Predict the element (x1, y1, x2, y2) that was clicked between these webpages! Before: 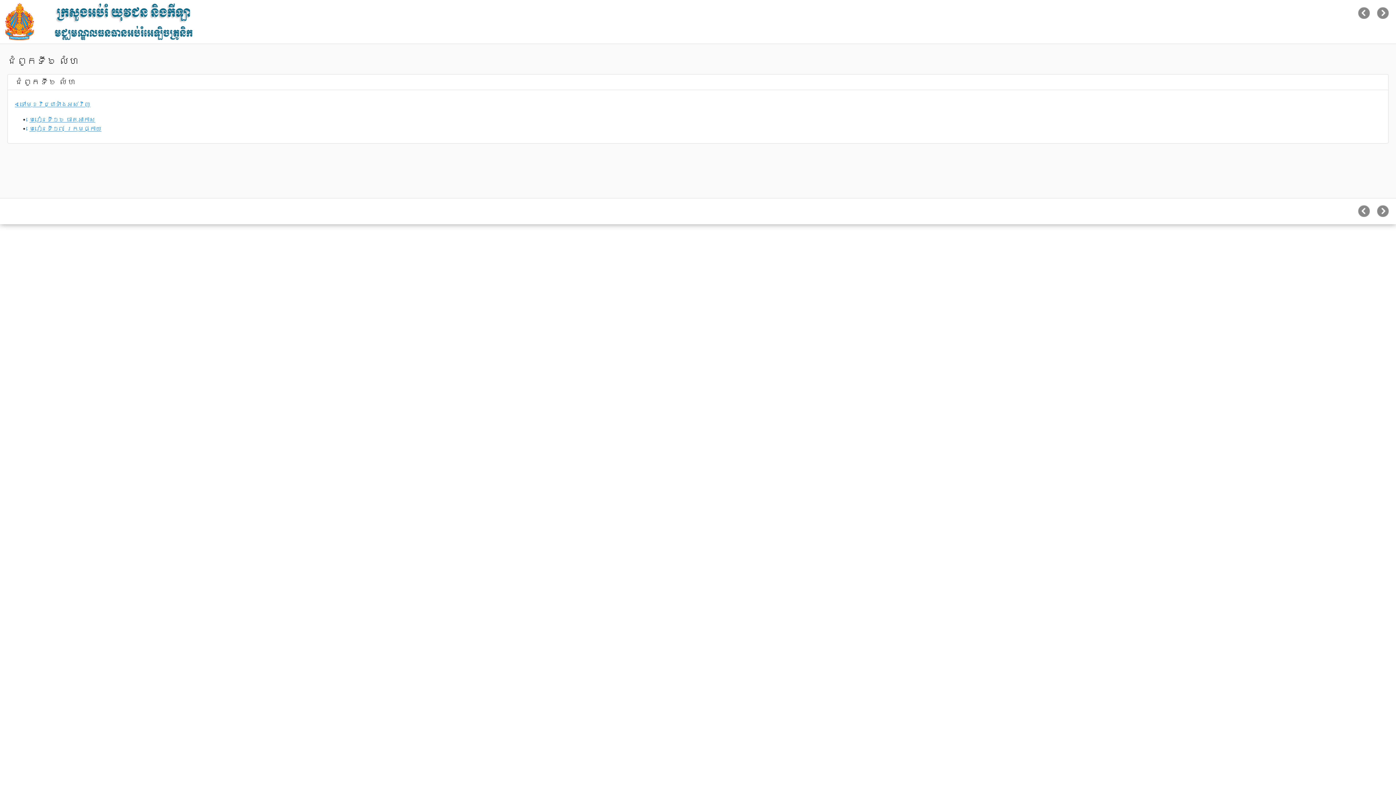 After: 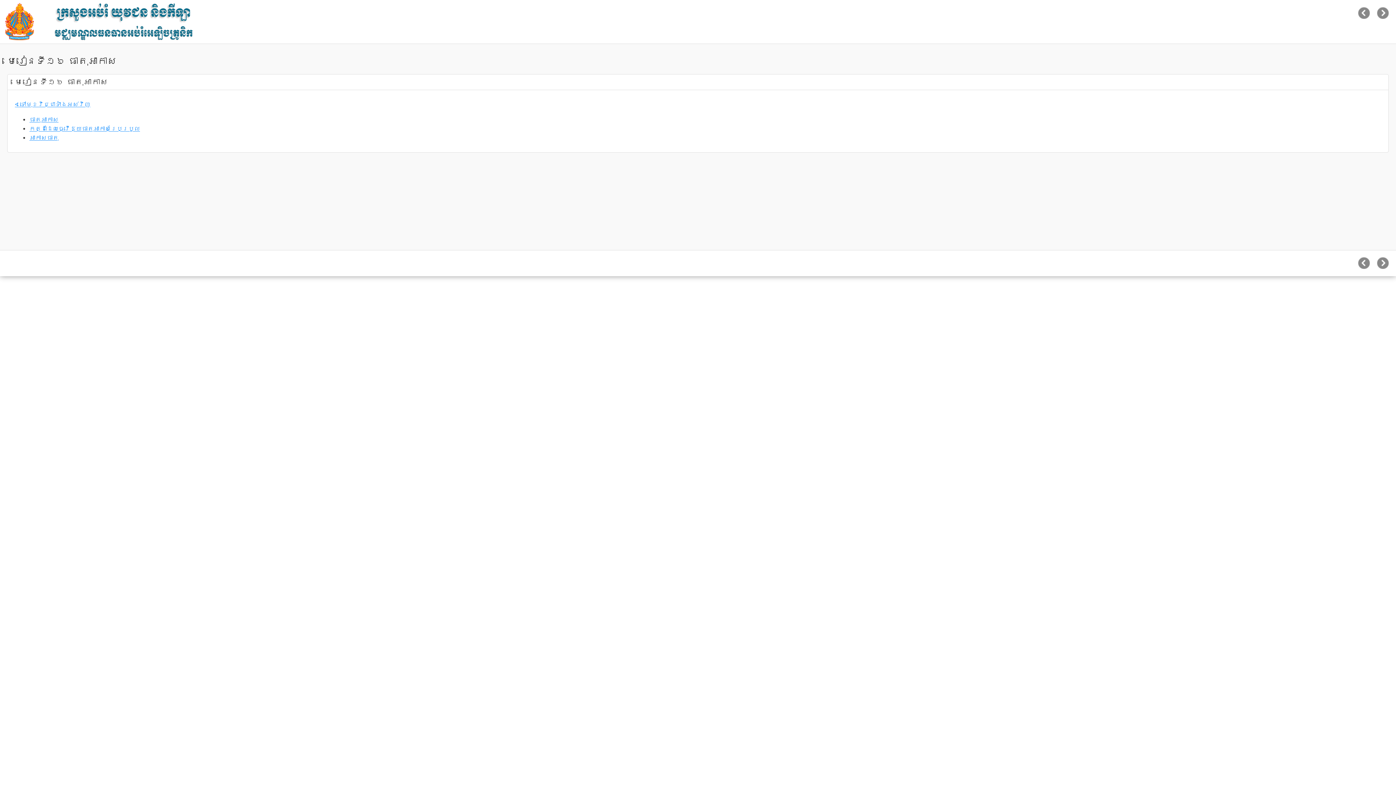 Action: label: បន្ទាប់
» bbox: (1377, 205, 1389, 217)